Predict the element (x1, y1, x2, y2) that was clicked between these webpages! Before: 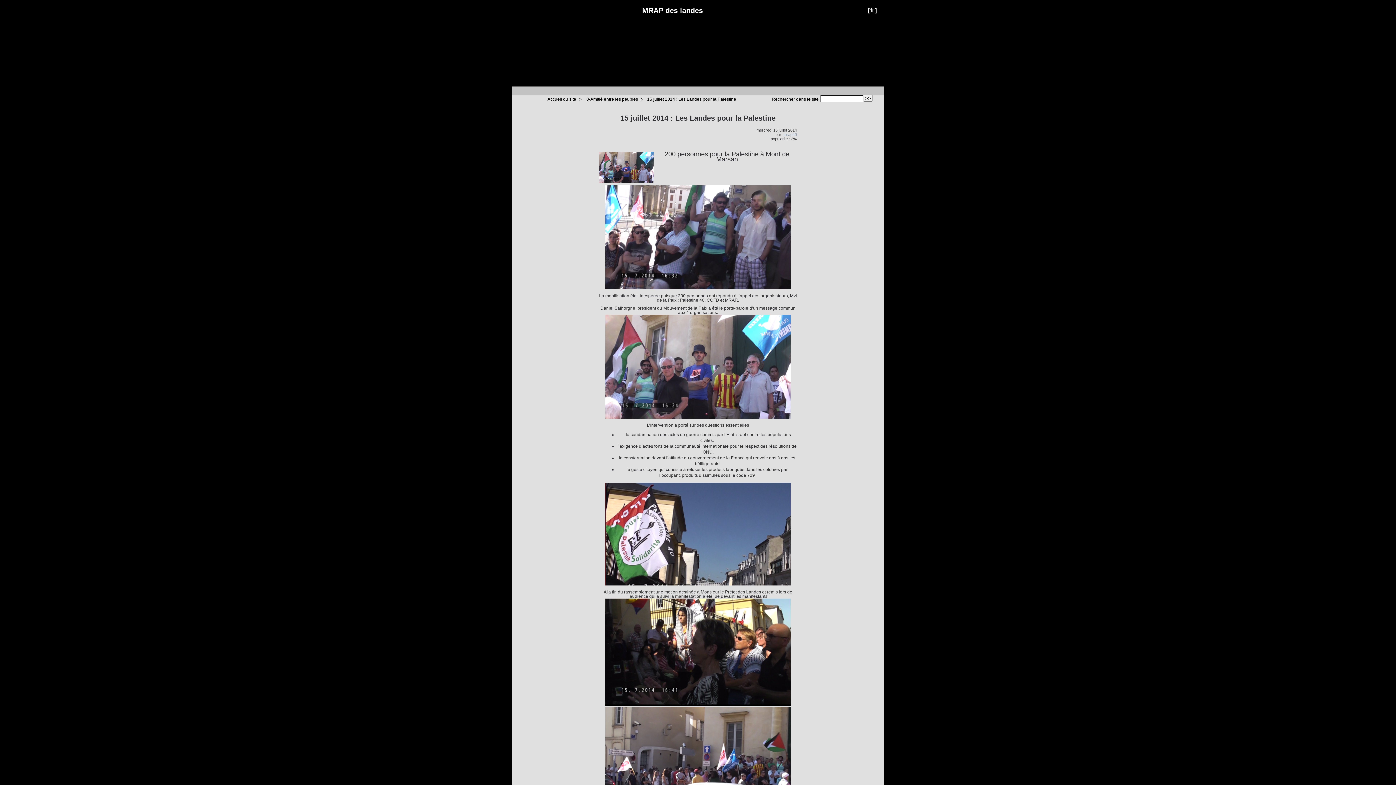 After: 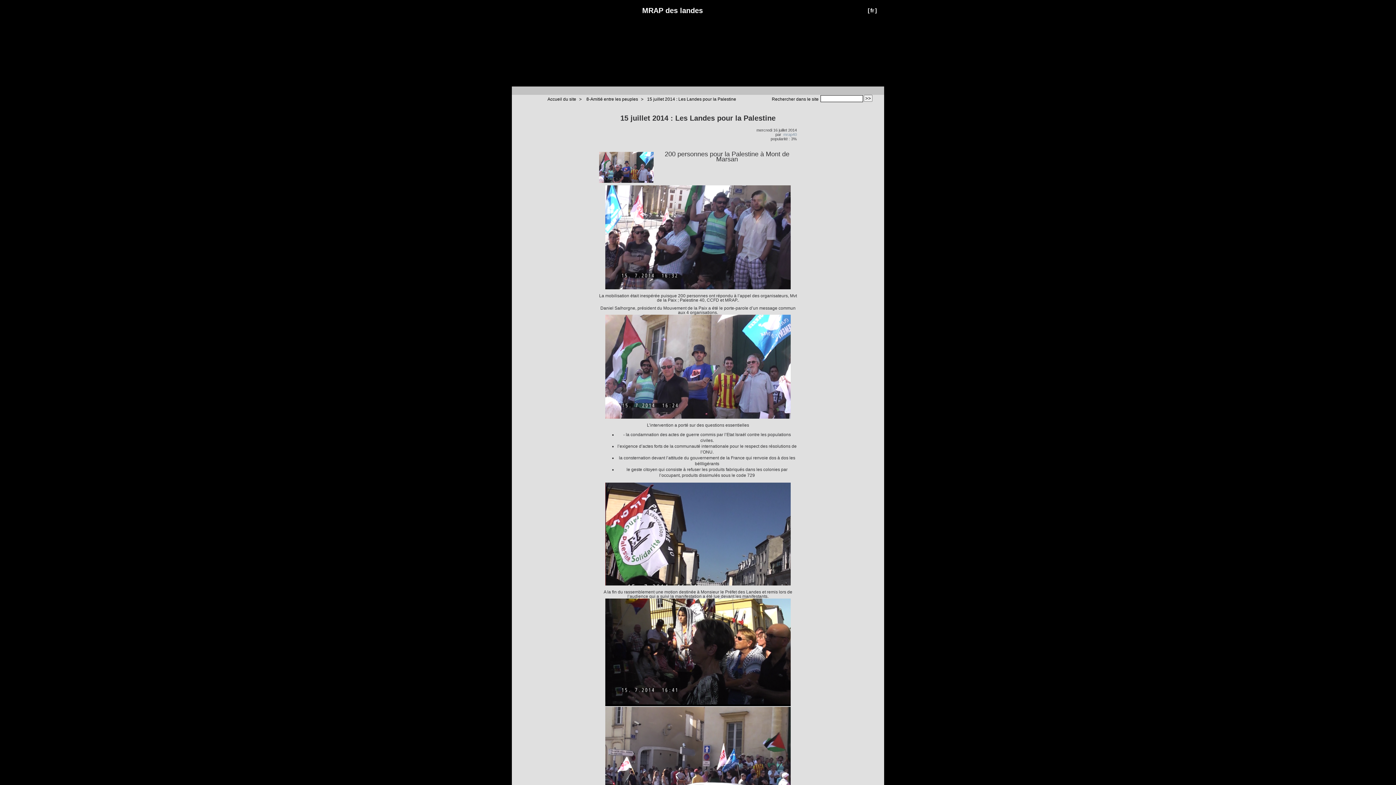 Action: label: 15 juillet 2014 : Les Landes pour la Palestine bbox: (643, 96, 738, 101)